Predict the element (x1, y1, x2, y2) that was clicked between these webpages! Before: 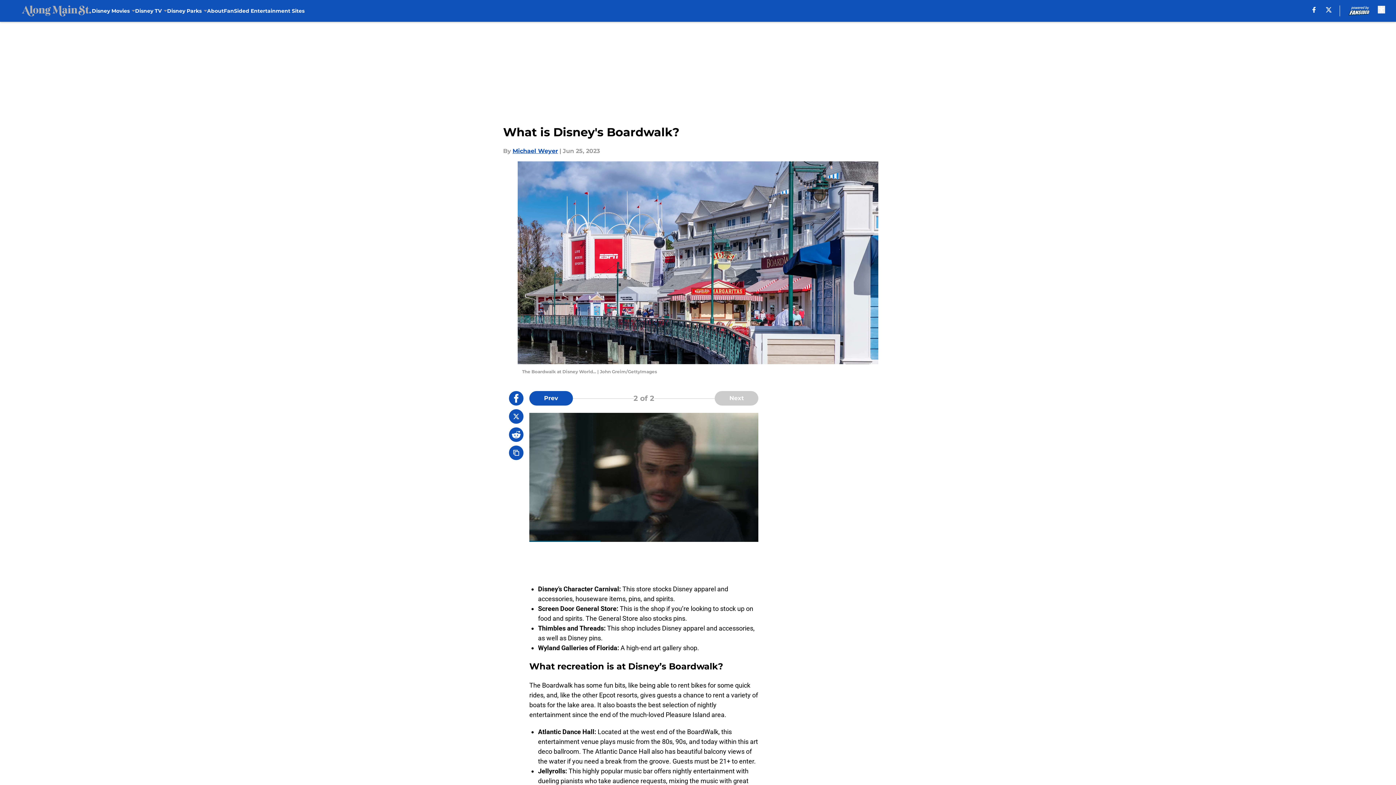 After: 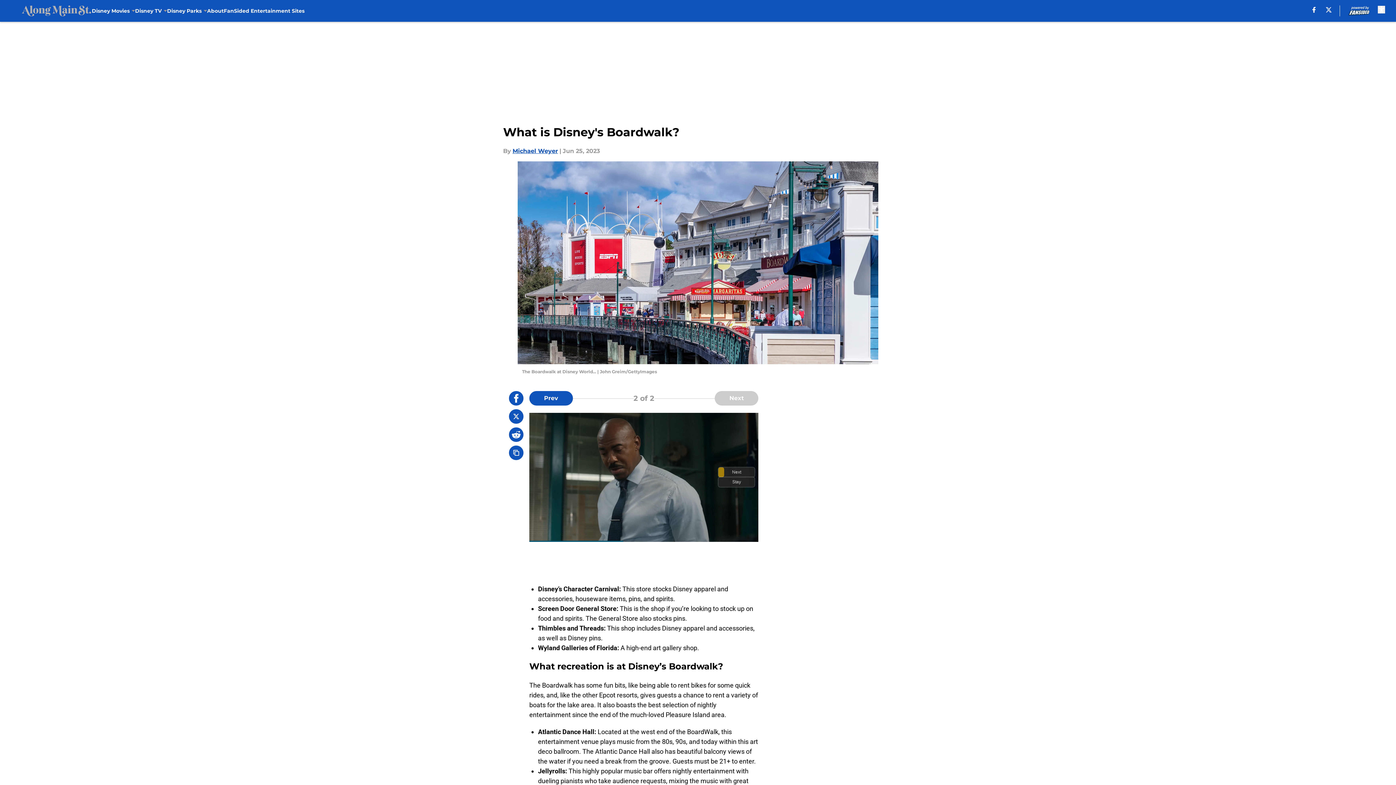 Action: bbox: (1312, 6, 1316, 12) label: facebook